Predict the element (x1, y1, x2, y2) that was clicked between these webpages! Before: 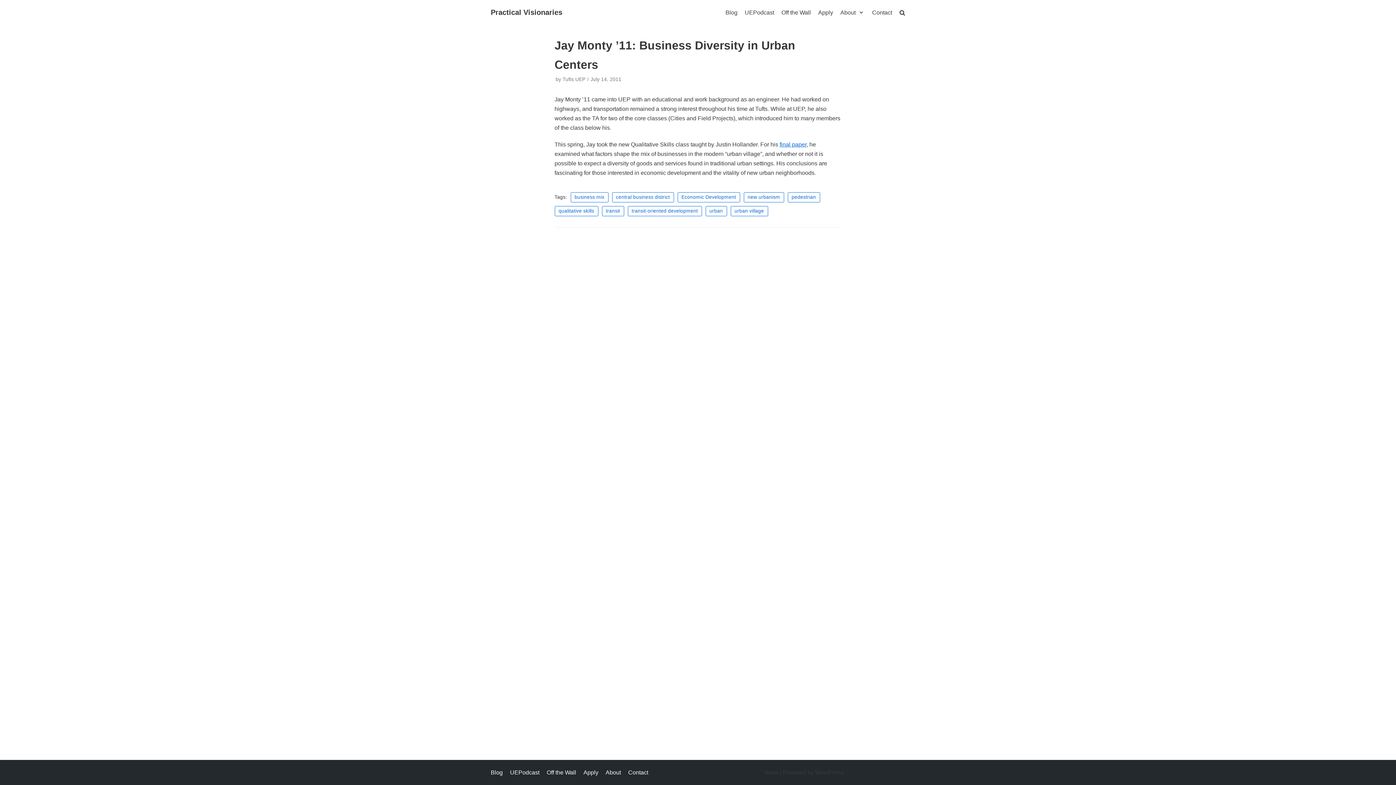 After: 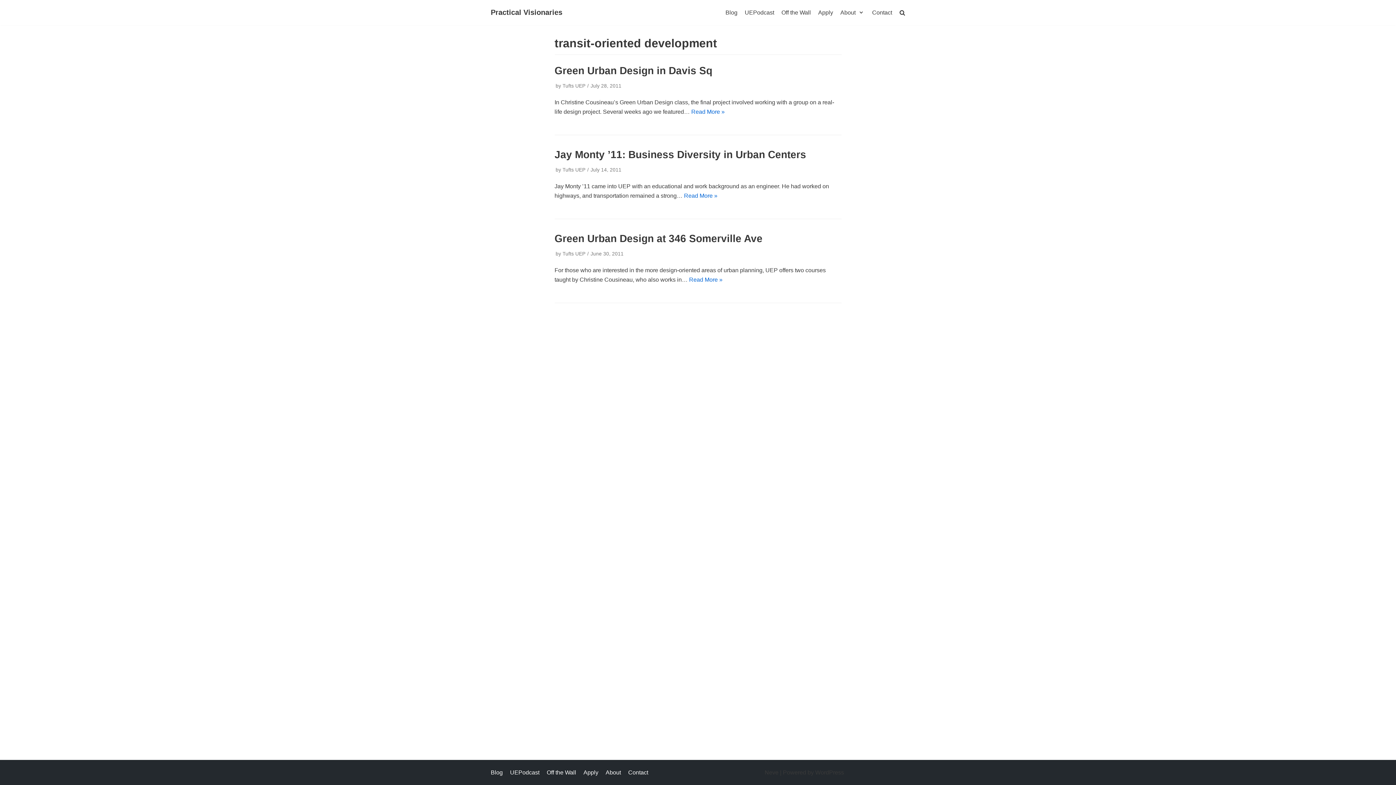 Action: bbox: (627, 206, 702, 216) label: transit-oriented development